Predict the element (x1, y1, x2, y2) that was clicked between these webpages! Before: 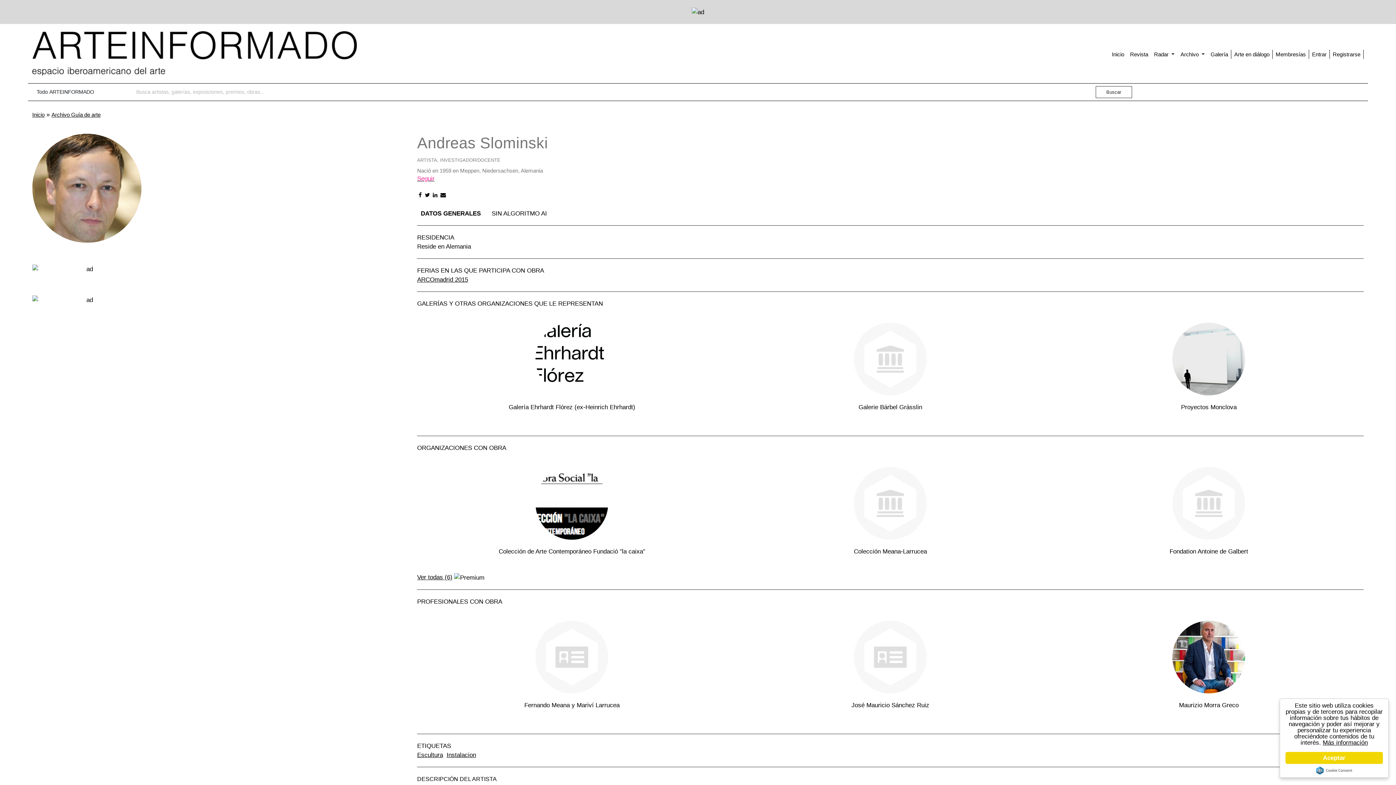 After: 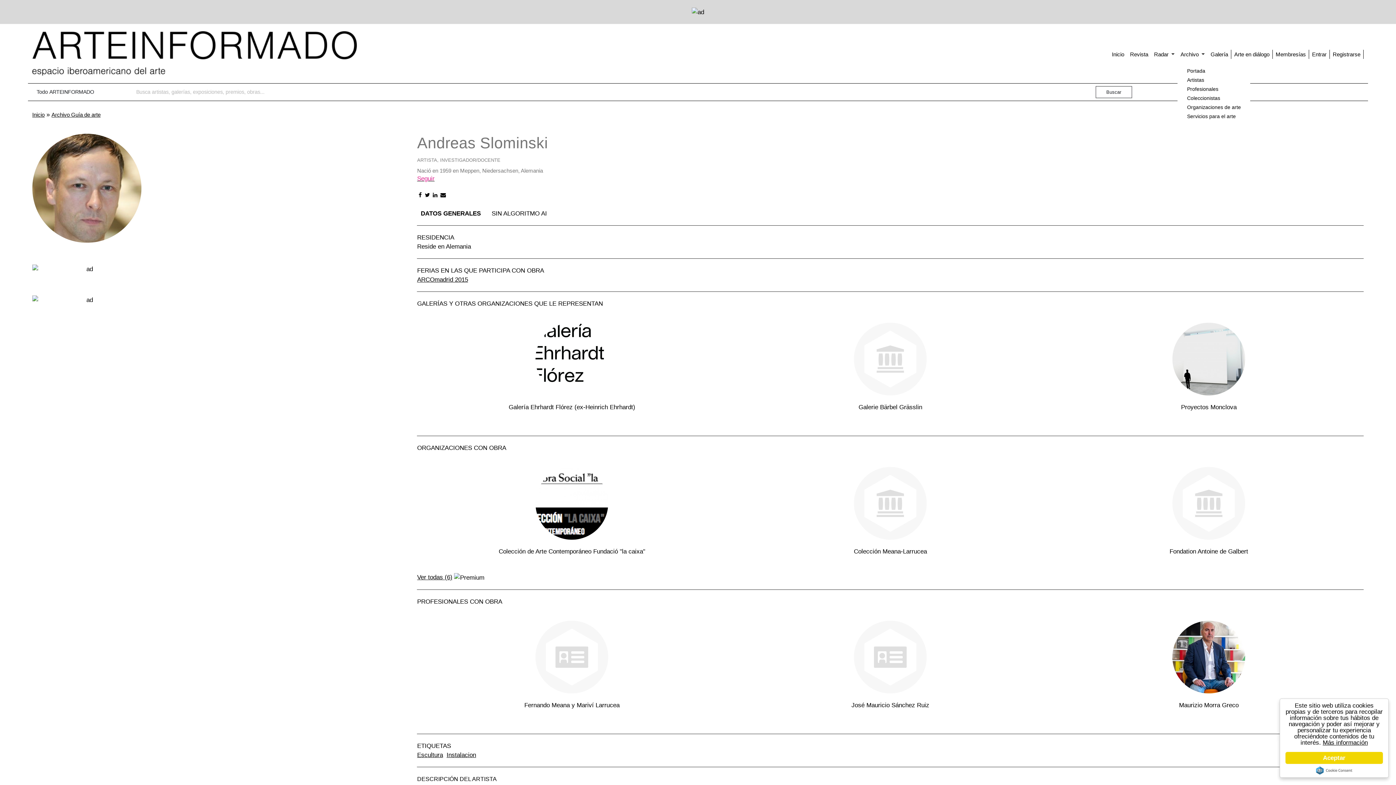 Action: bbox: (1177, 49, 1208, 58) label: Archivo 